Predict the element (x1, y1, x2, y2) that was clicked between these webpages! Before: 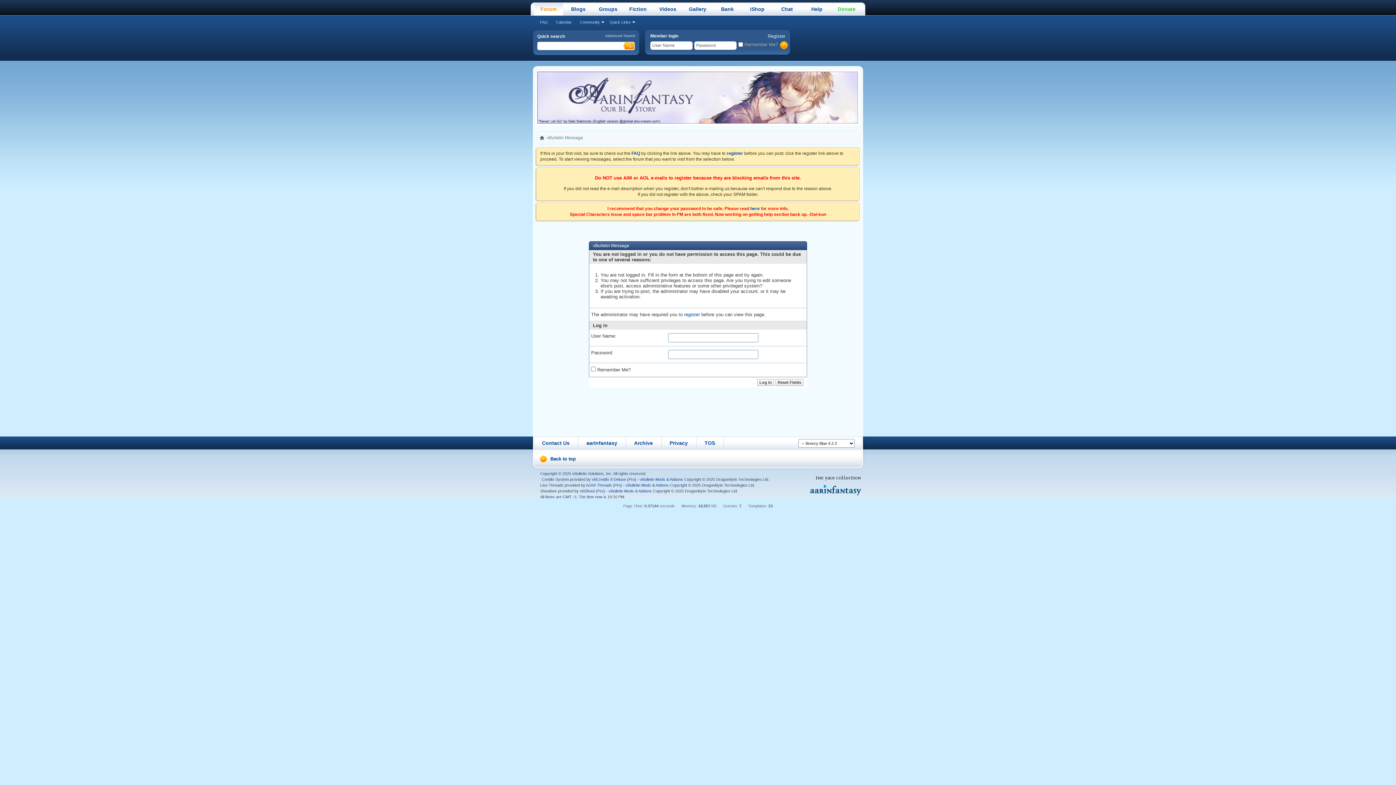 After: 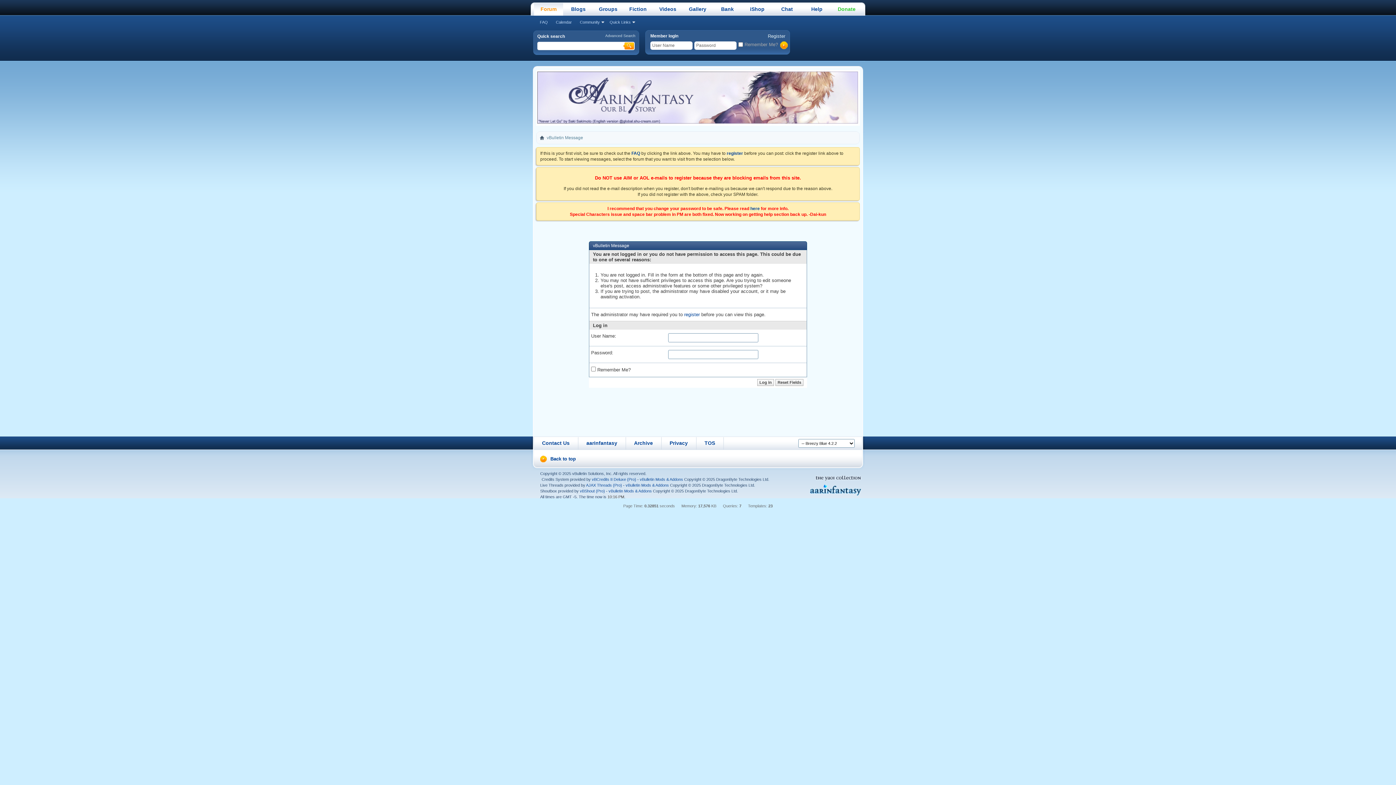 Action: bbox: (536, 121, 860, 126)